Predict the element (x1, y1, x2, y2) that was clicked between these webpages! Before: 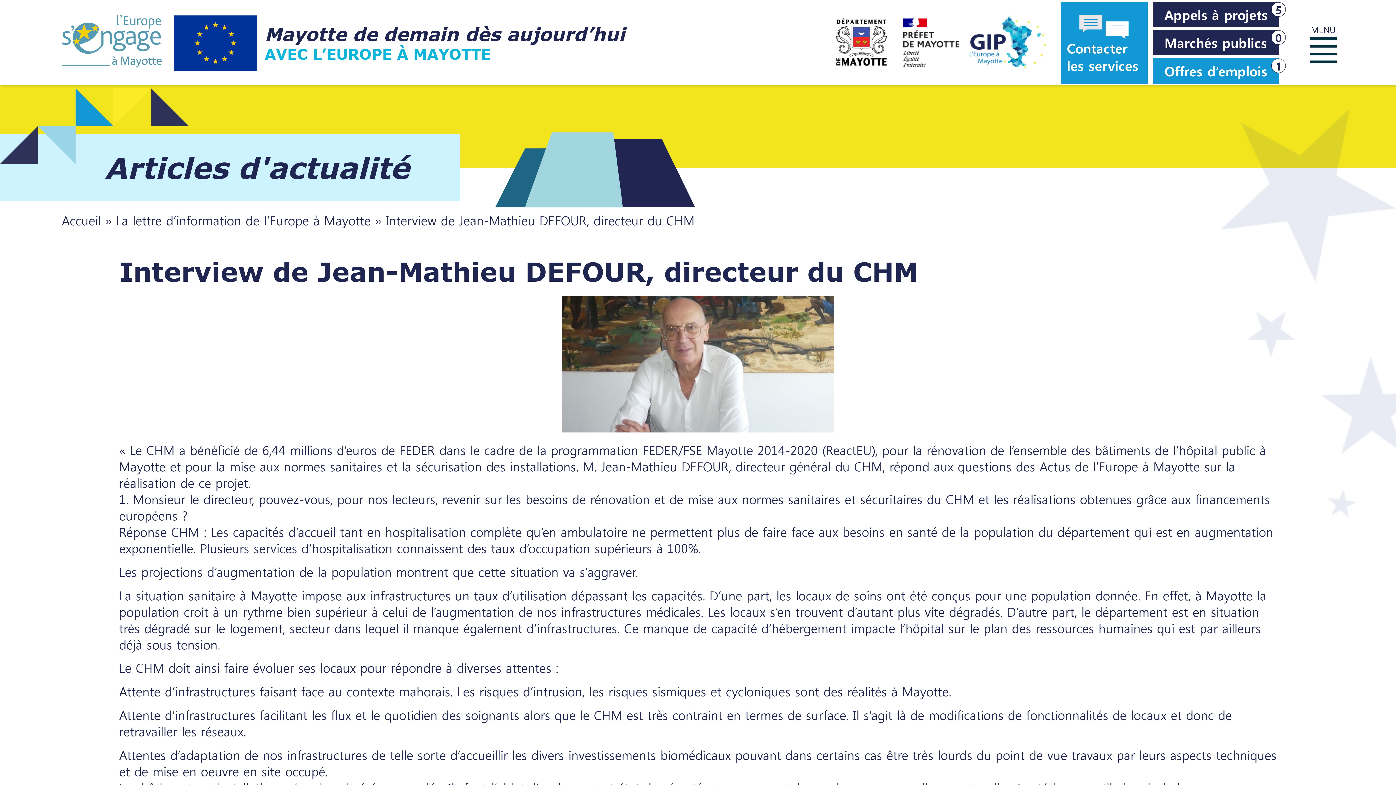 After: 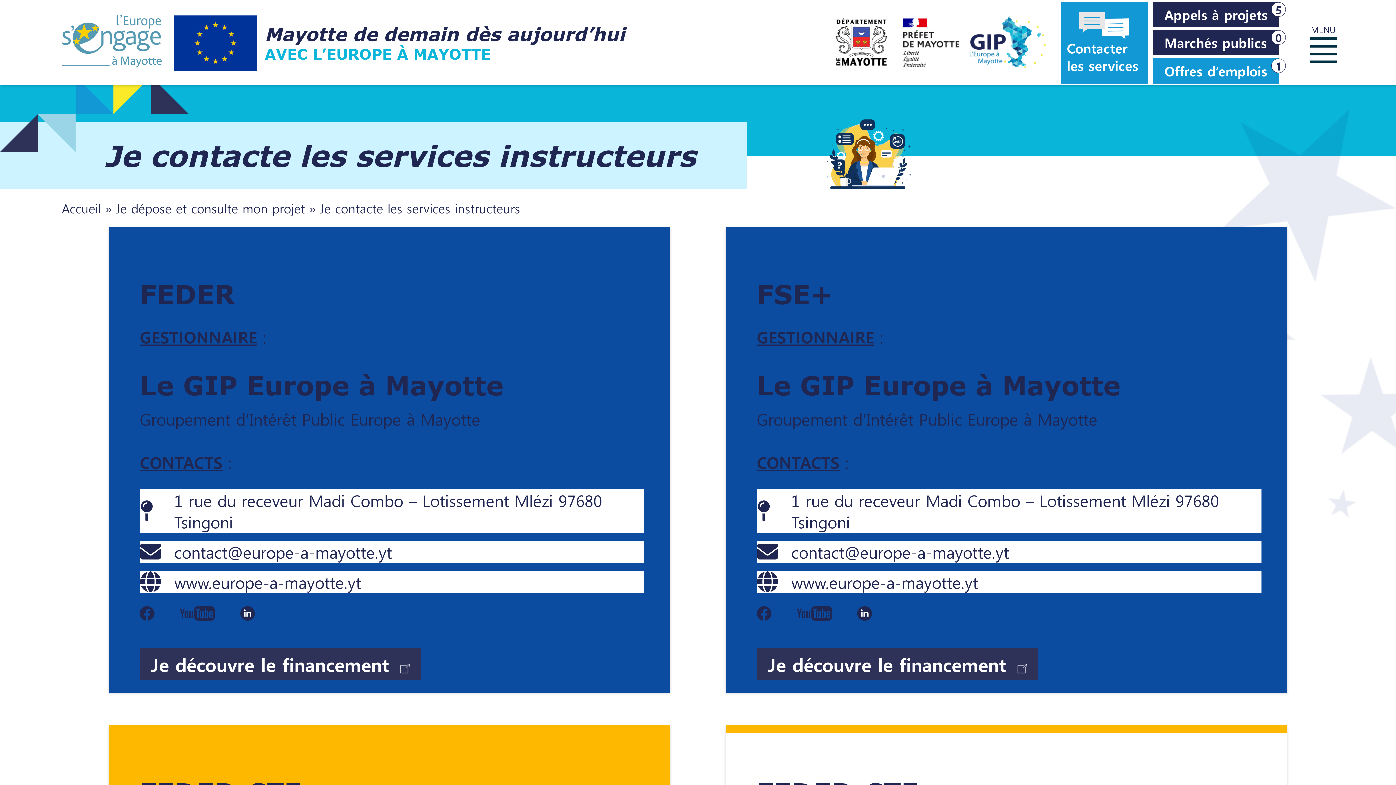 Action: bbox: (1065, 11, 1143, 74) label: Contacter les services